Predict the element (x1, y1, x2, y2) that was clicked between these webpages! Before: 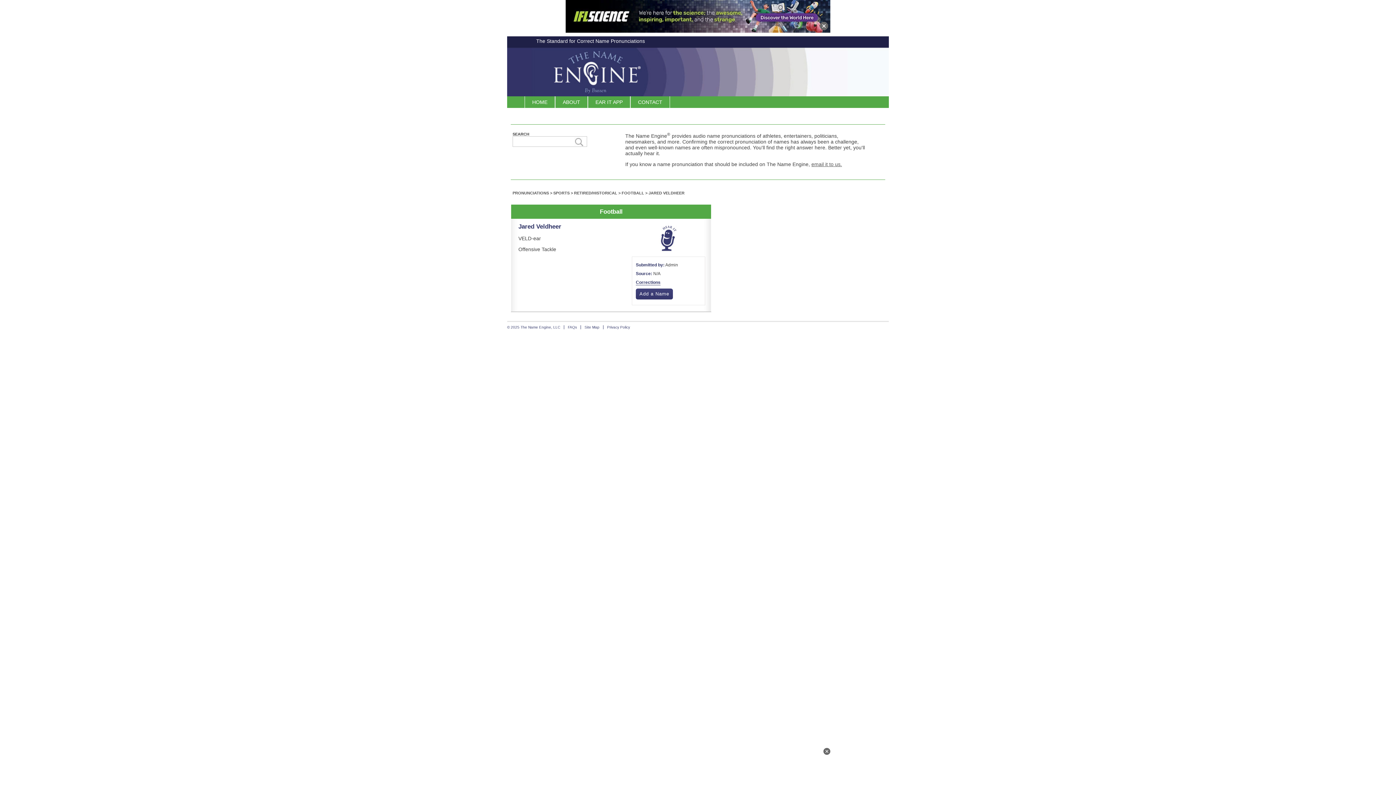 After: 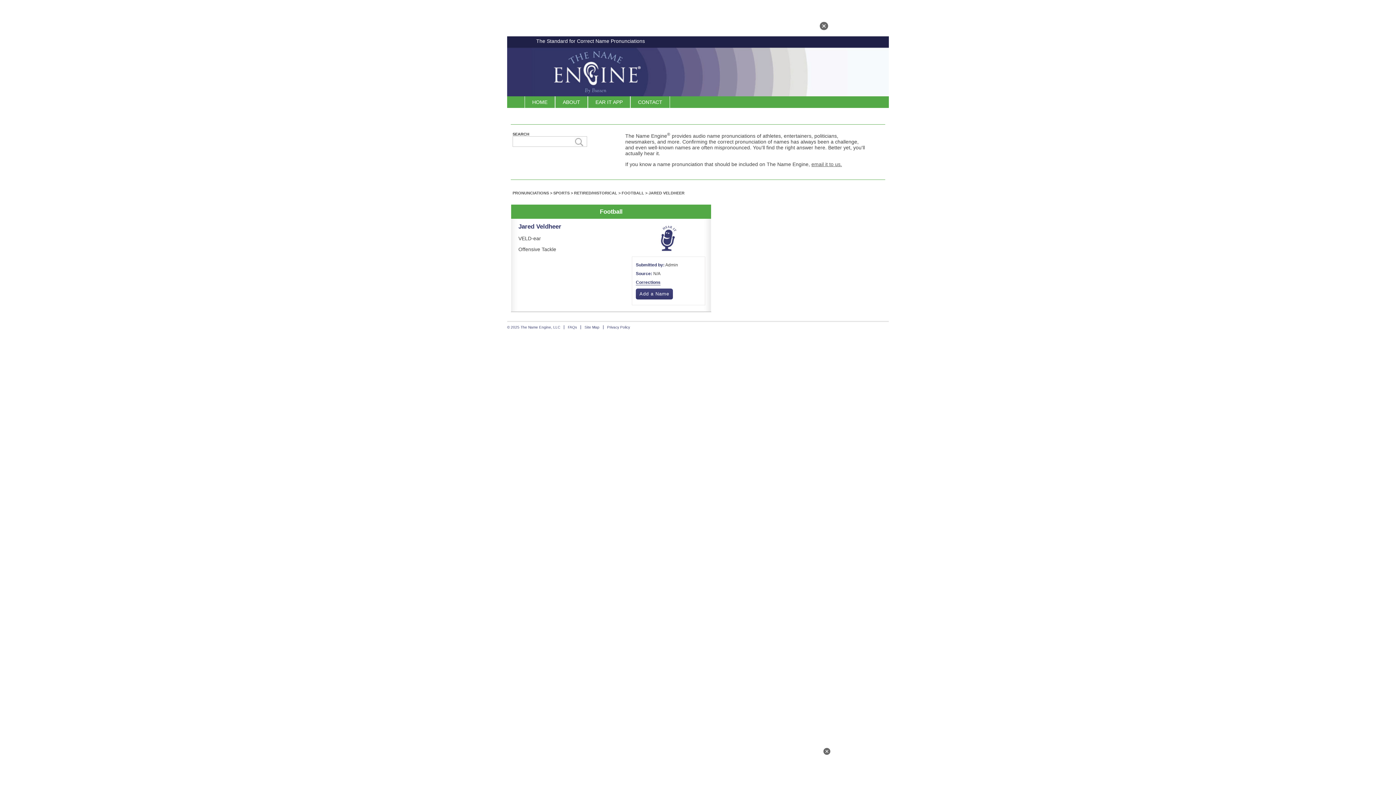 Action: label: Site Map bbox: (584, 294, 599, 298)